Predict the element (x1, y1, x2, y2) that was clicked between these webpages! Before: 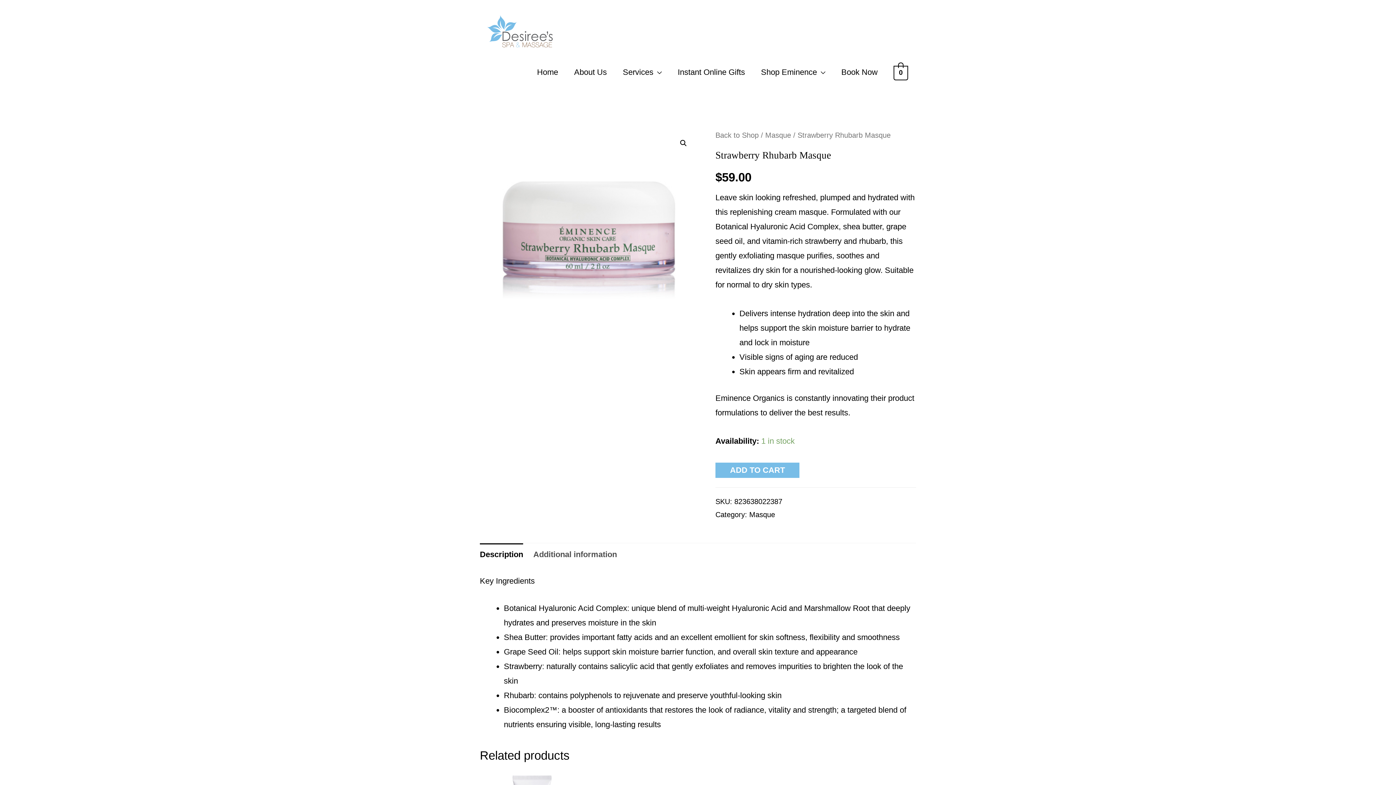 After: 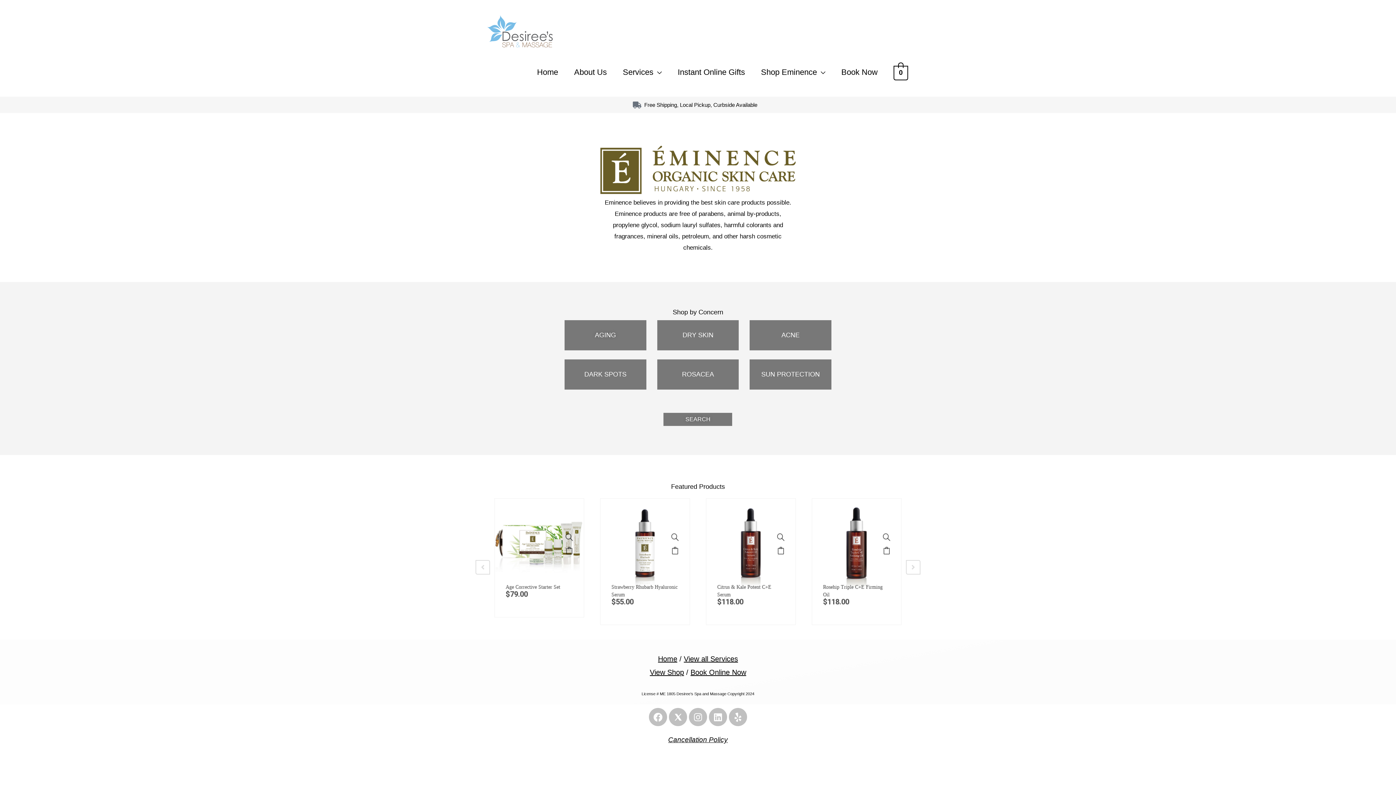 Action: bbox: (753, 56, 833, 88) label: Shop Eminence